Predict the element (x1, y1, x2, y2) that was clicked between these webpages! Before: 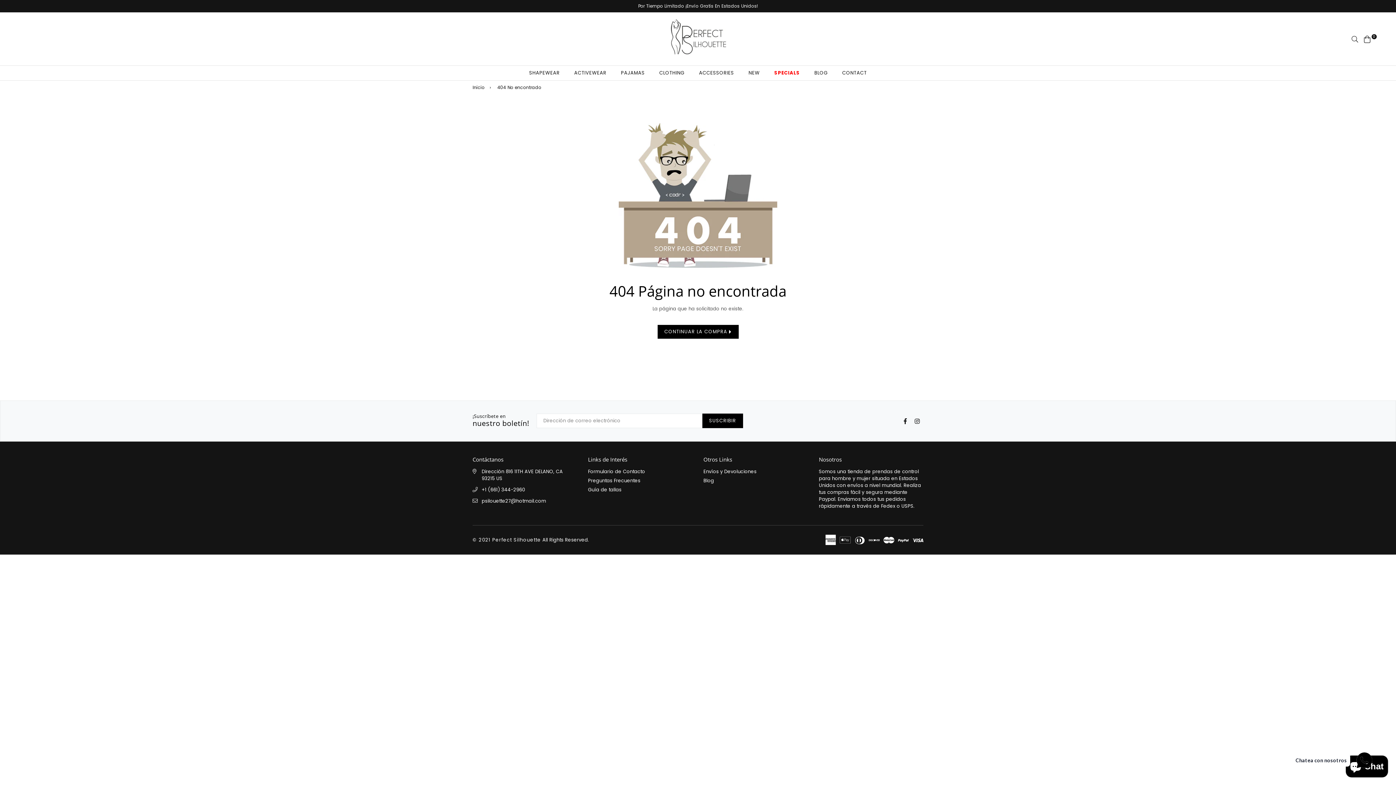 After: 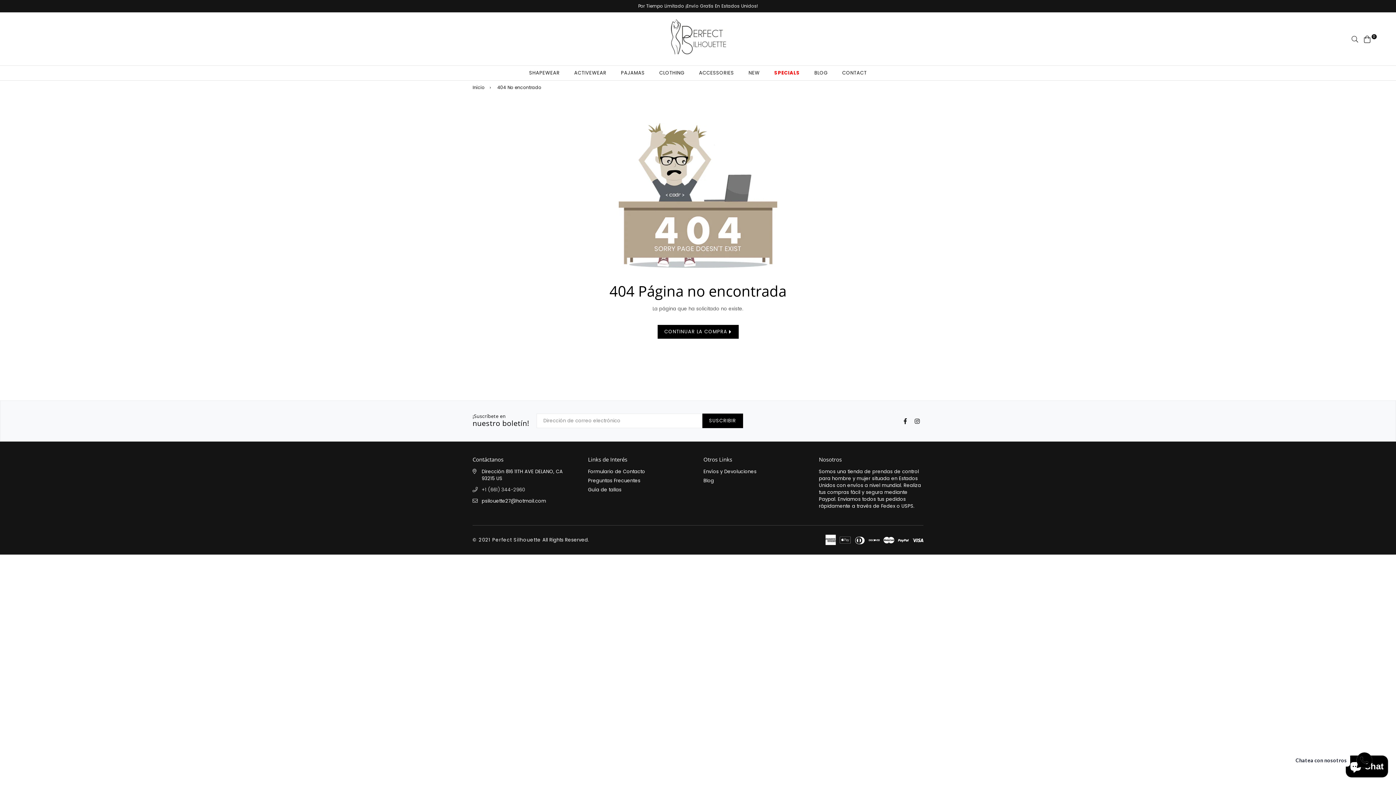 Action: bbox: (481, 486, 525, 493) label: +1 (661) 344-2960